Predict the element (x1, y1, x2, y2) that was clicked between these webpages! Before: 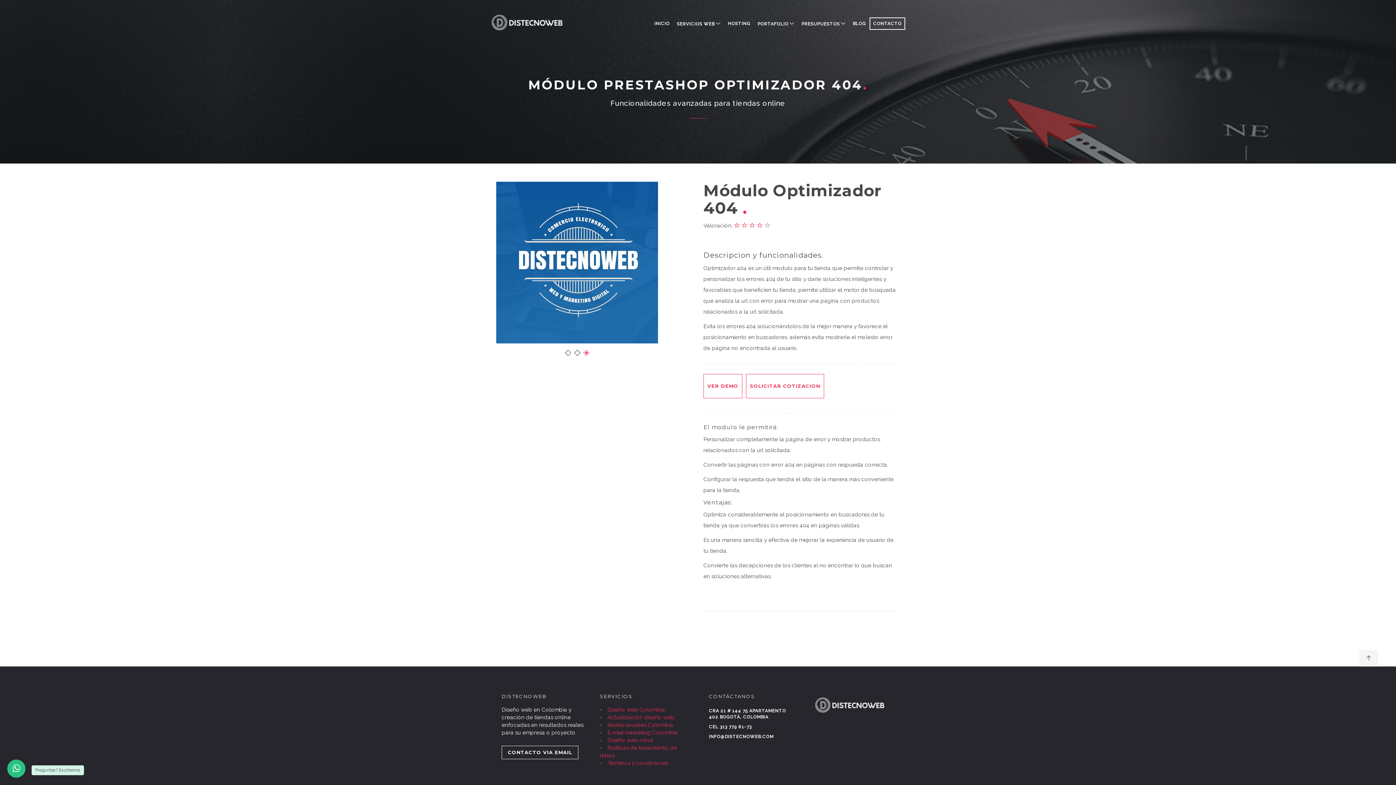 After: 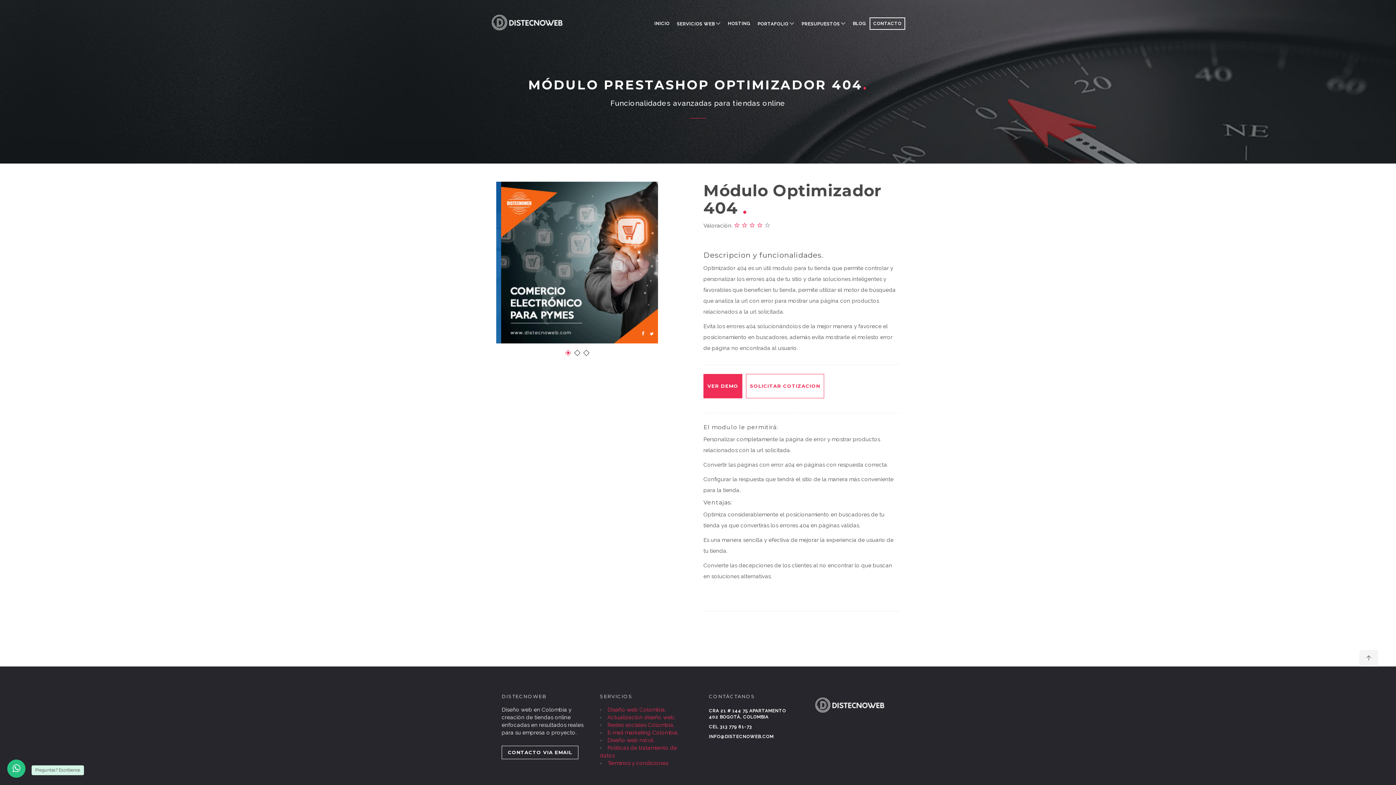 Action: label: VER DEMO bbox: (703, 374, 742, 398)